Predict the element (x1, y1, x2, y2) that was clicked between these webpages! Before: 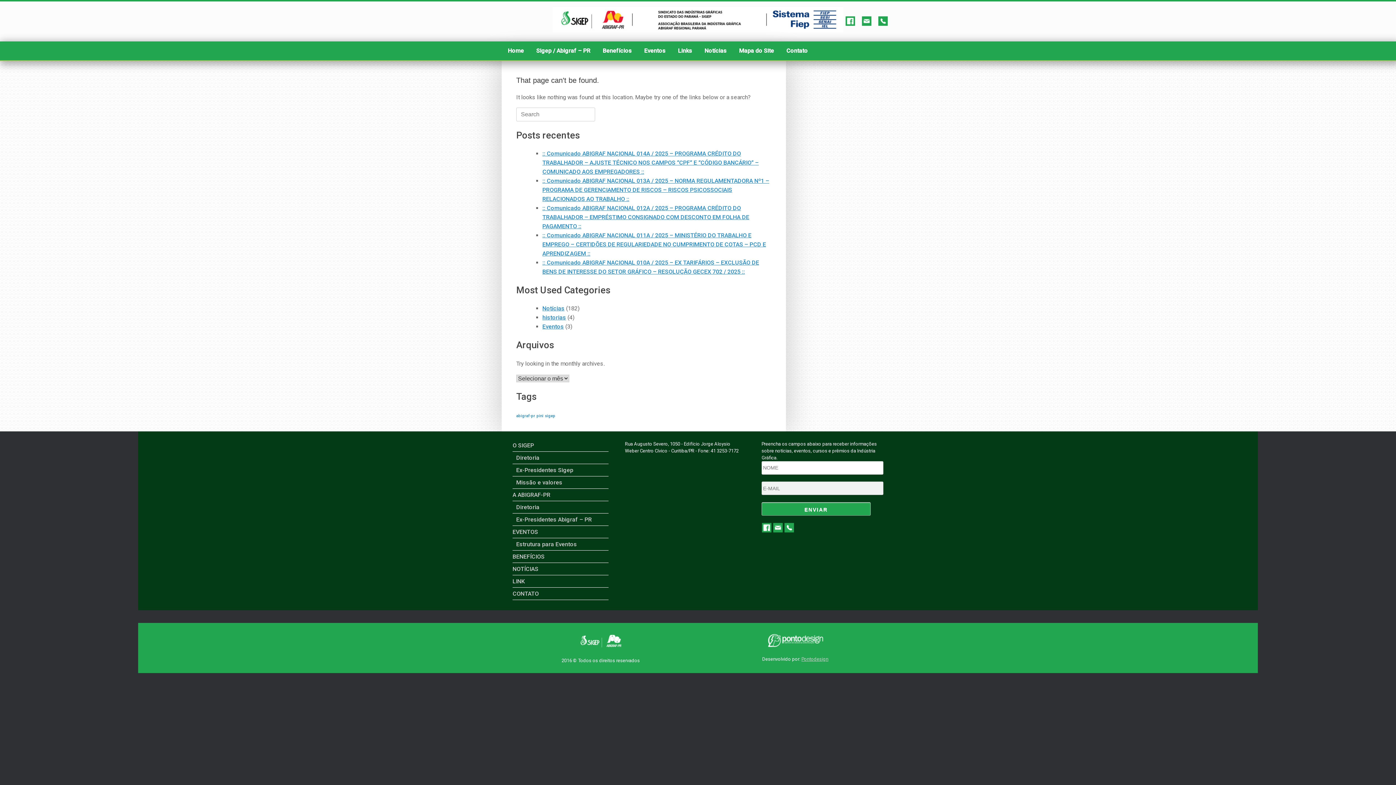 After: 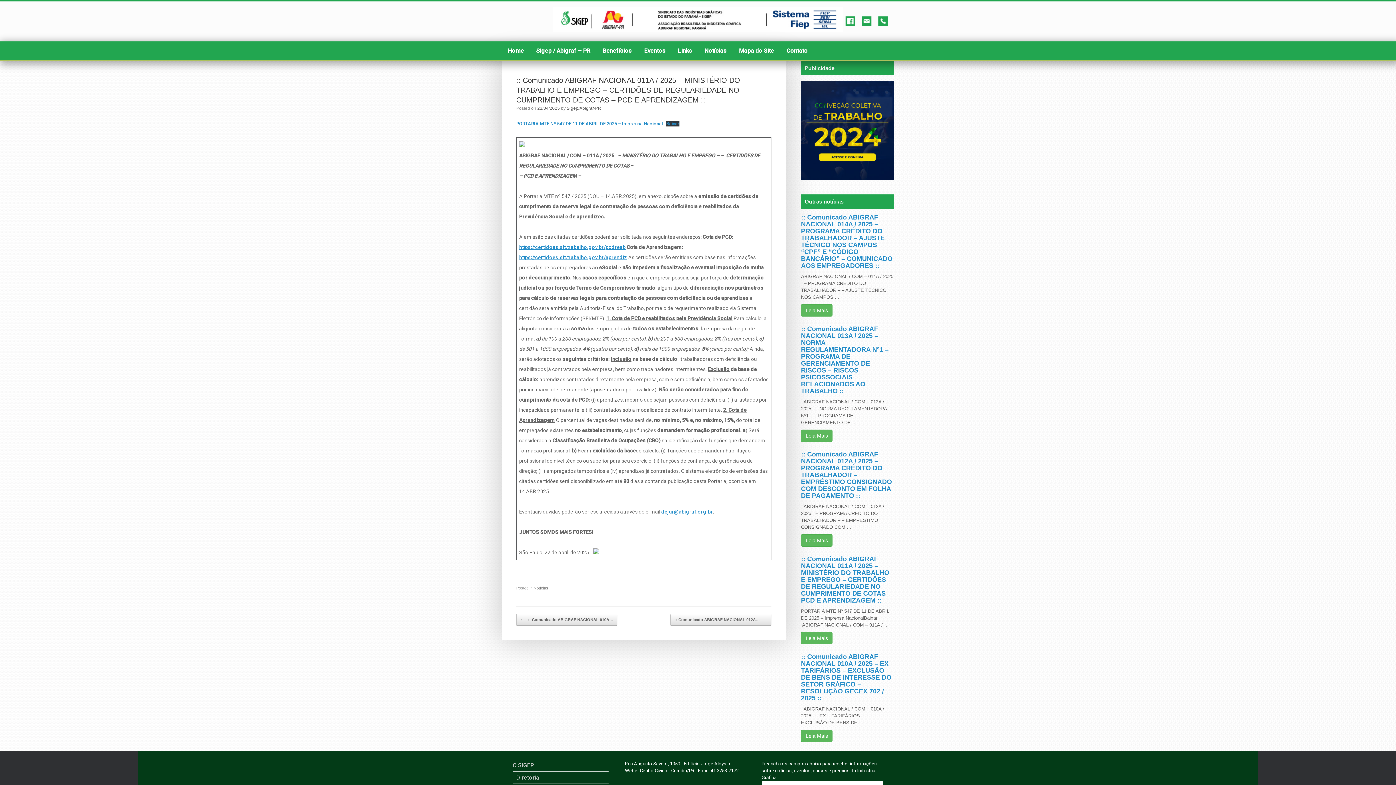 Action: label: :: Comunicado ABIGRAF NACIONAL 011A / 2025 – MINISTÉRIO DO TRABALHO E EMPREGO – CERTIDÕES DE REGULARIEDADE NO CUMPRIMENTO DE COTAS – PCD E APRENDIZAGEM :: bbox: (542, 232, 766, 257)